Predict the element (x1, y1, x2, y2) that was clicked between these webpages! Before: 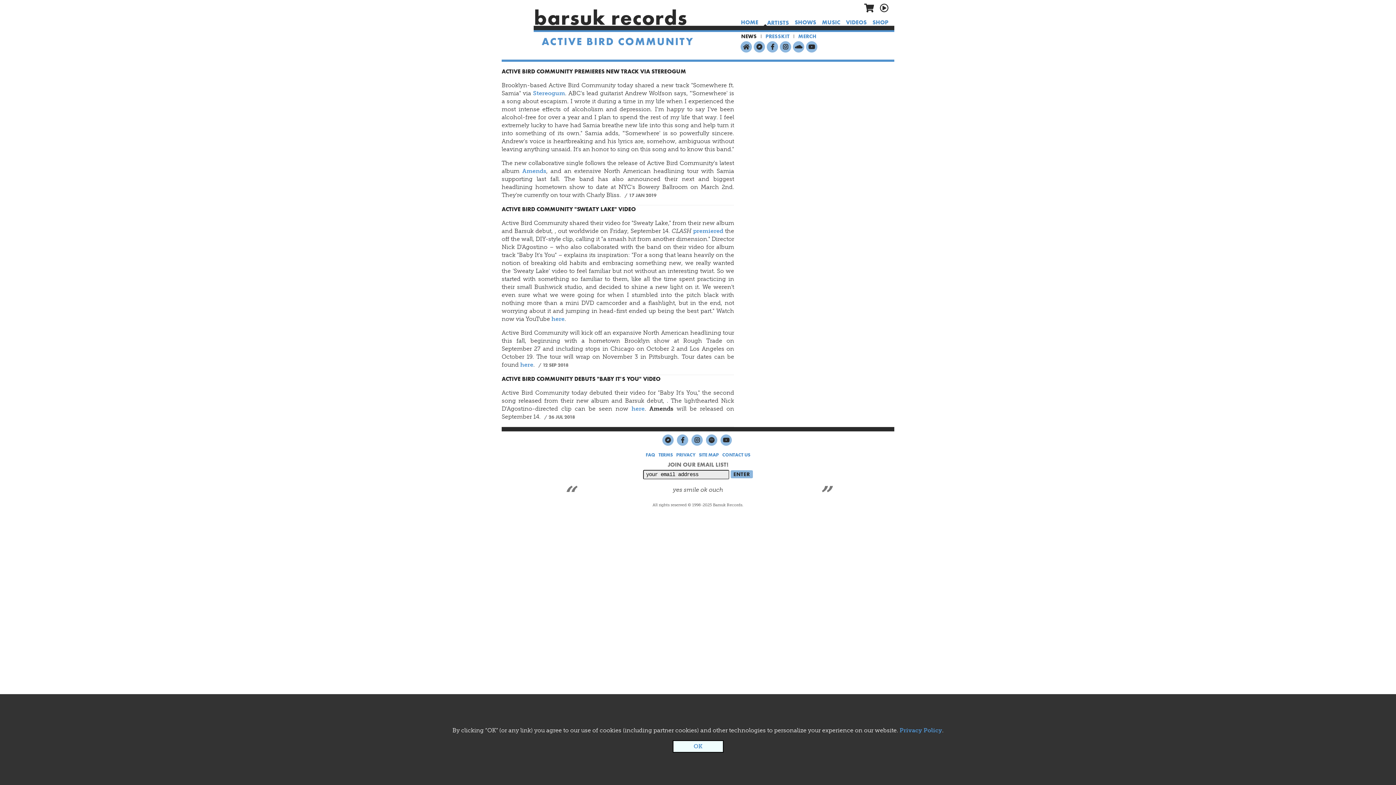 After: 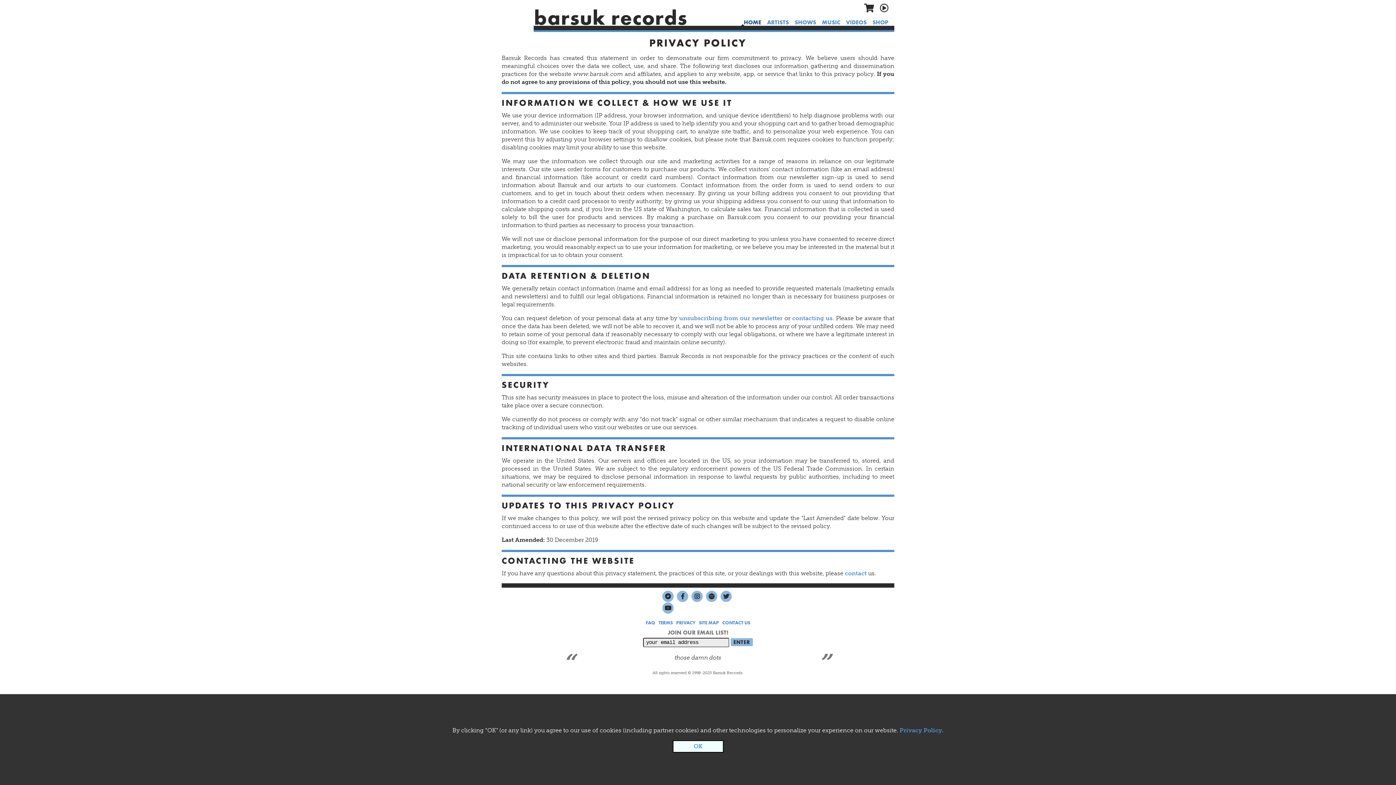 Action: label: Privacy Policy bbox: (899, 727, 942, 734)